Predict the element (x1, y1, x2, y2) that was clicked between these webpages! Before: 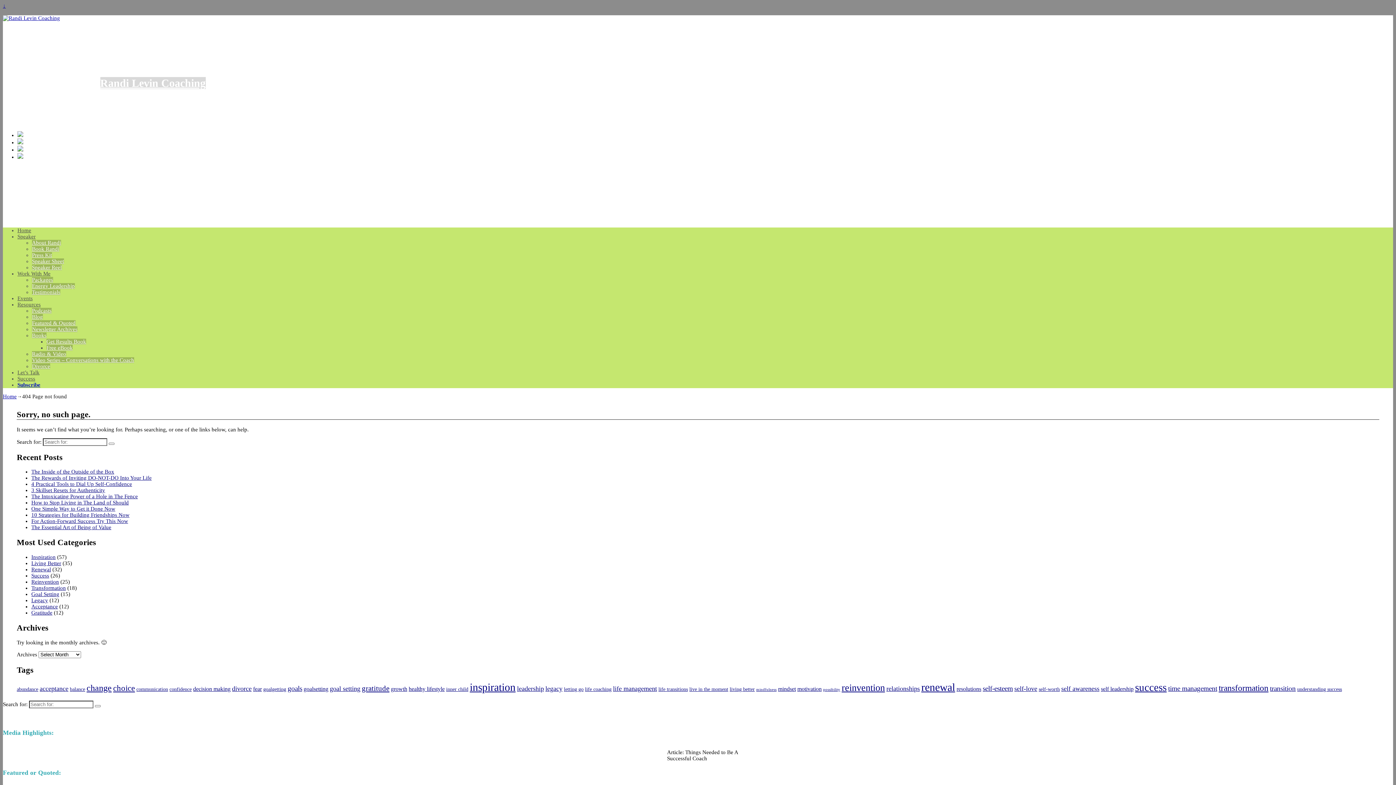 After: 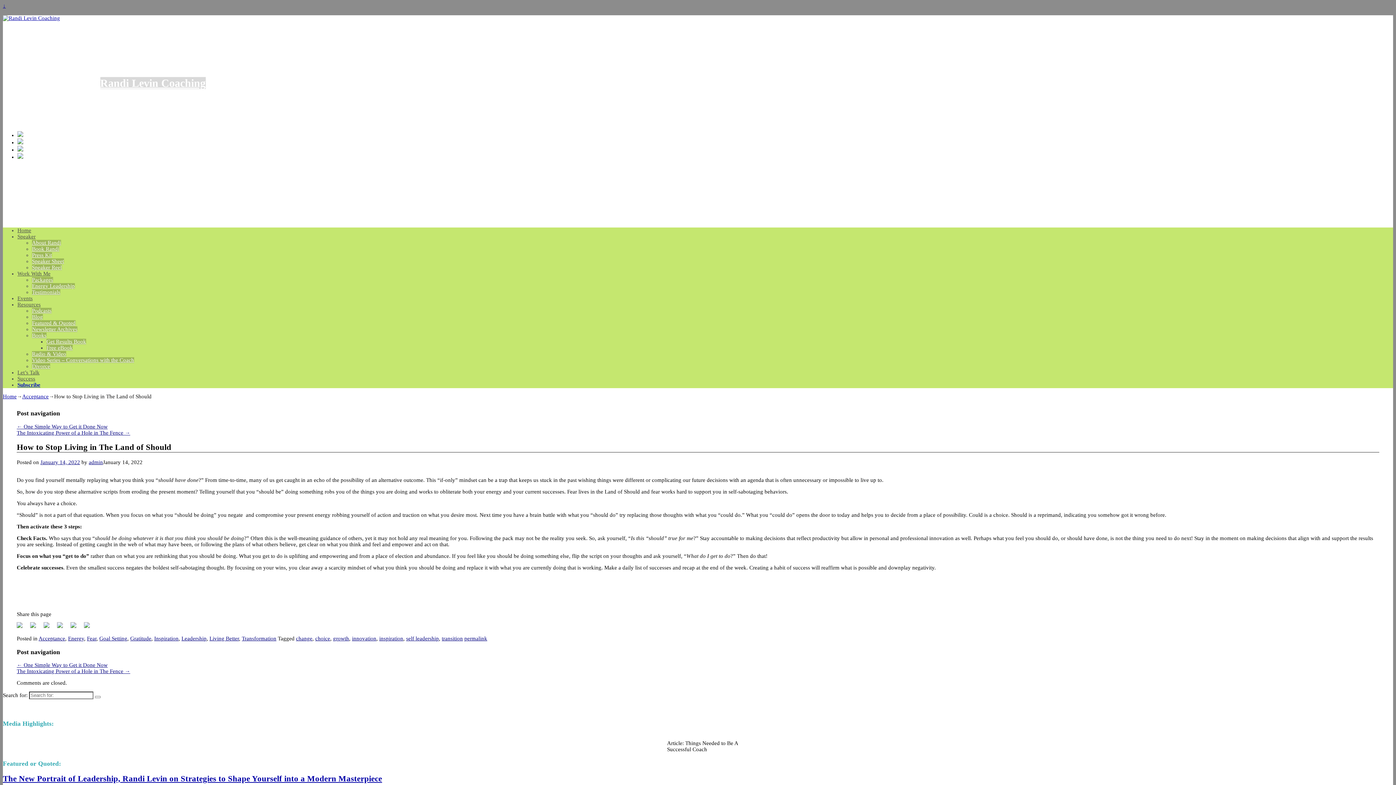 Action: label: How to Stop Living in The Land of Should bbox: (31, 500, 128, 505)